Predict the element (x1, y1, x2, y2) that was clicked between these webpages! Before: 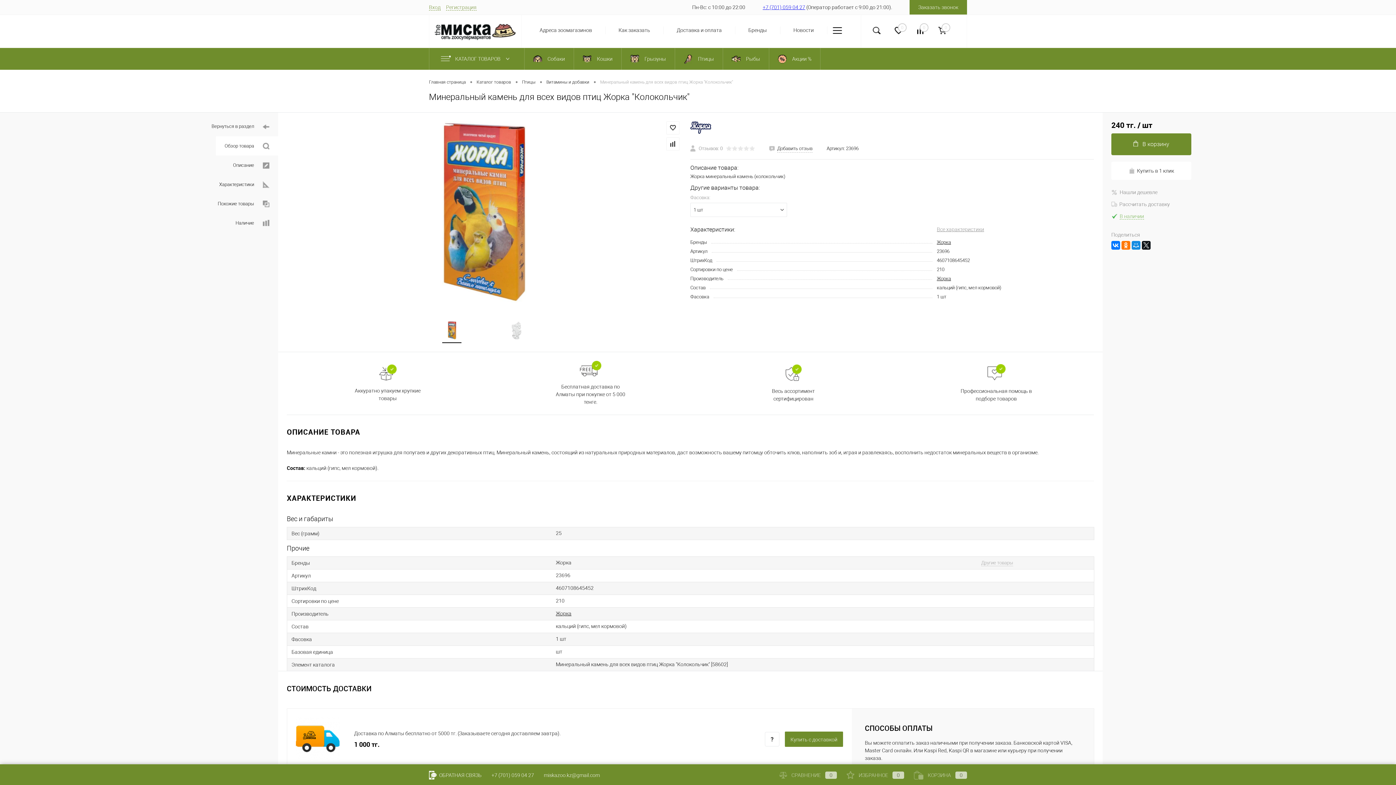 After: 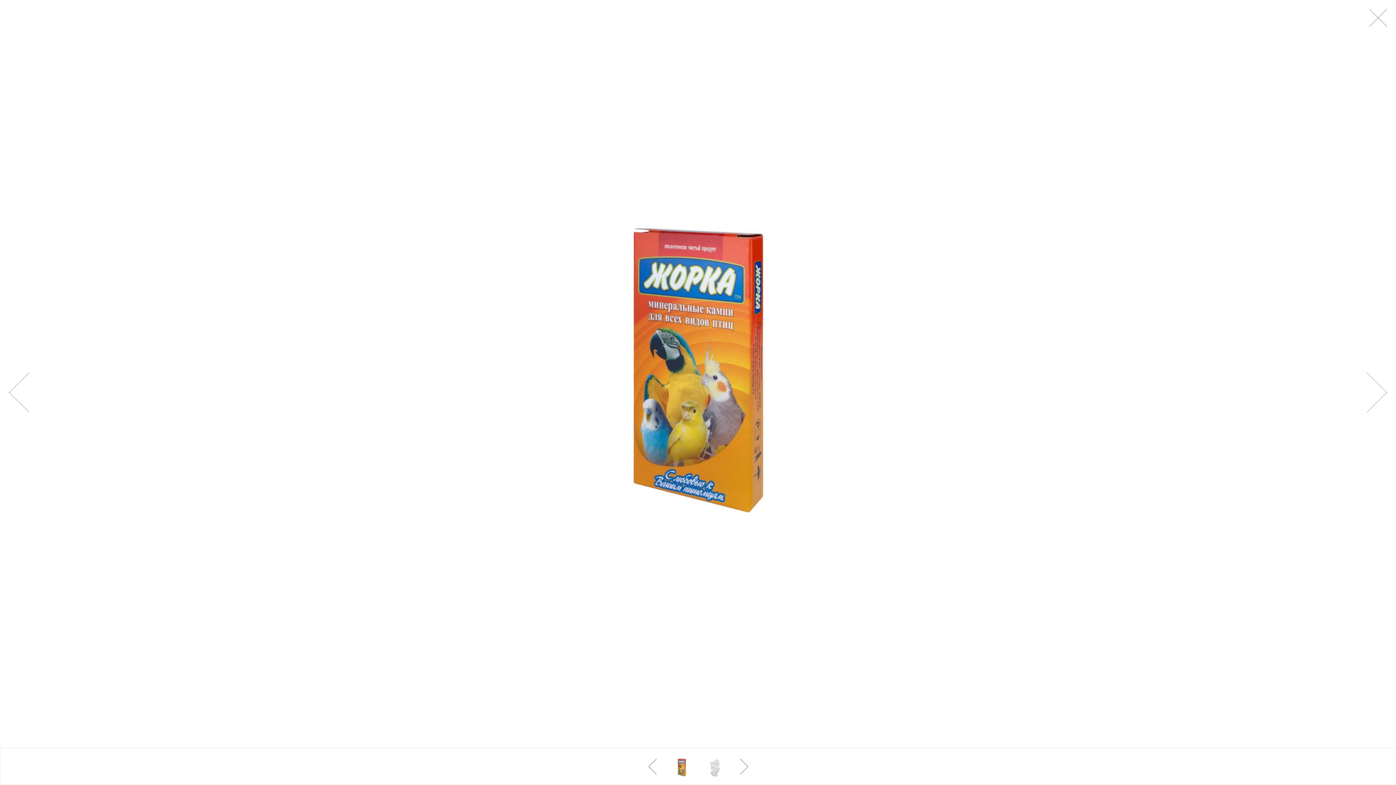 Action: bbox: (419, 320, 484, 339)